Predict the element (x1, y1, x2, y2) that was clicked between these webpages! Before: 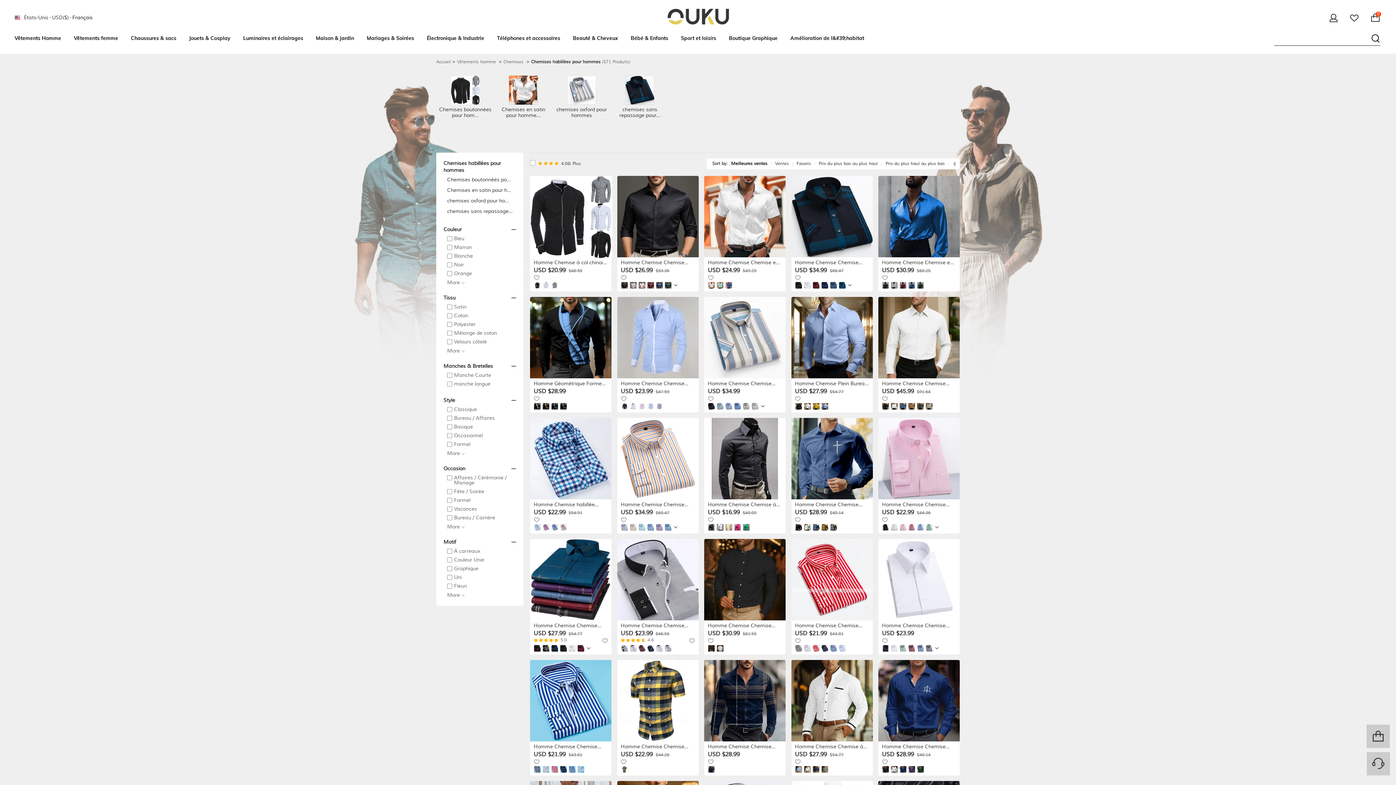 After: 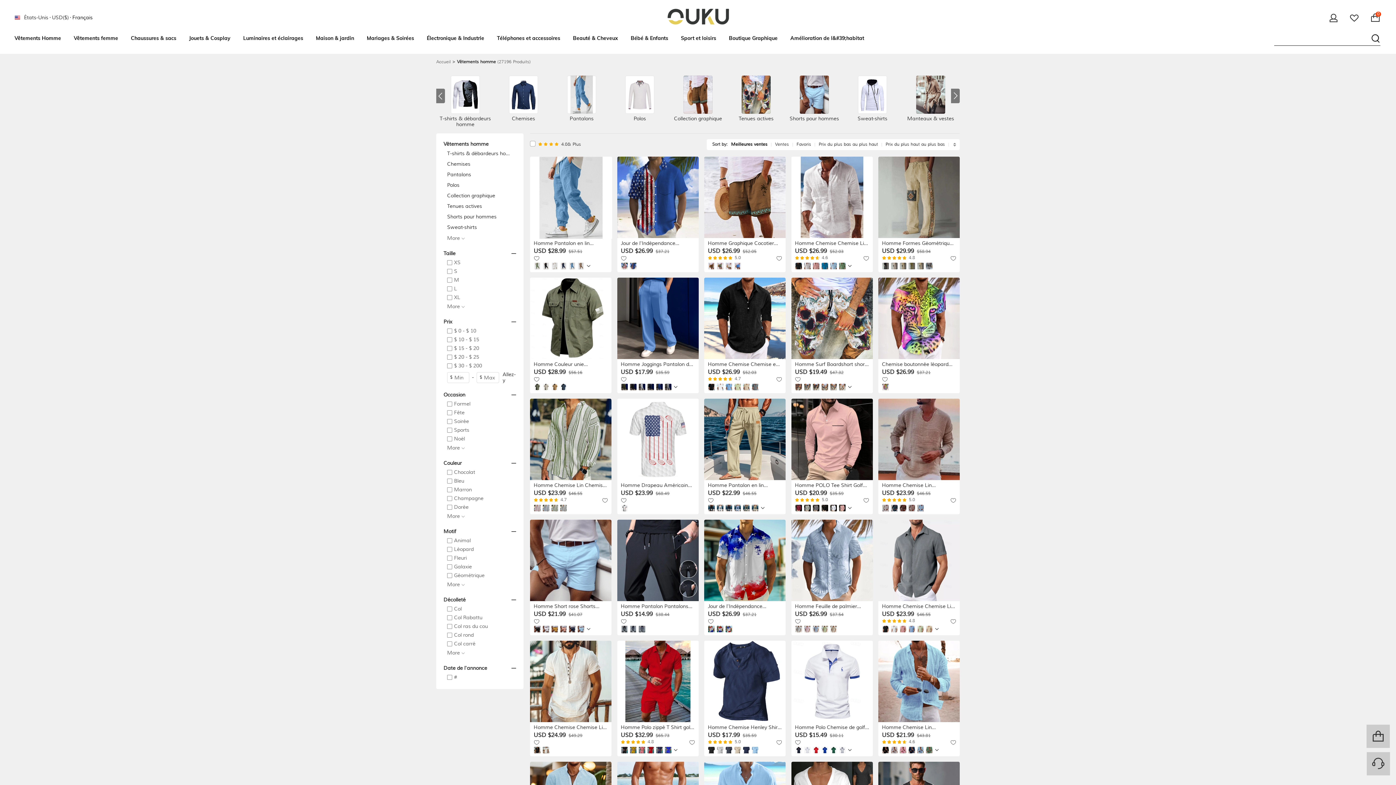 Action: bbox: (457, 57, 503, 66) label: Vêtements homme >